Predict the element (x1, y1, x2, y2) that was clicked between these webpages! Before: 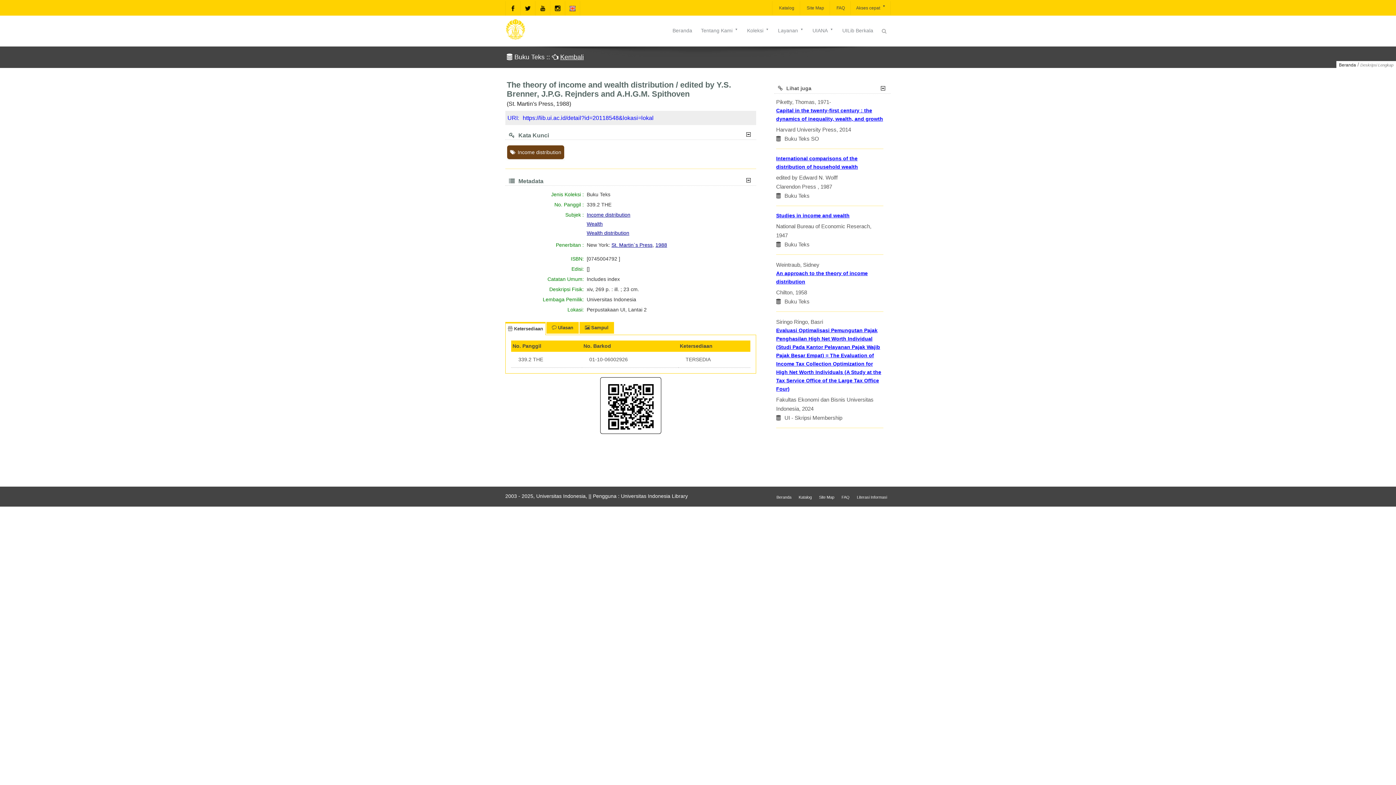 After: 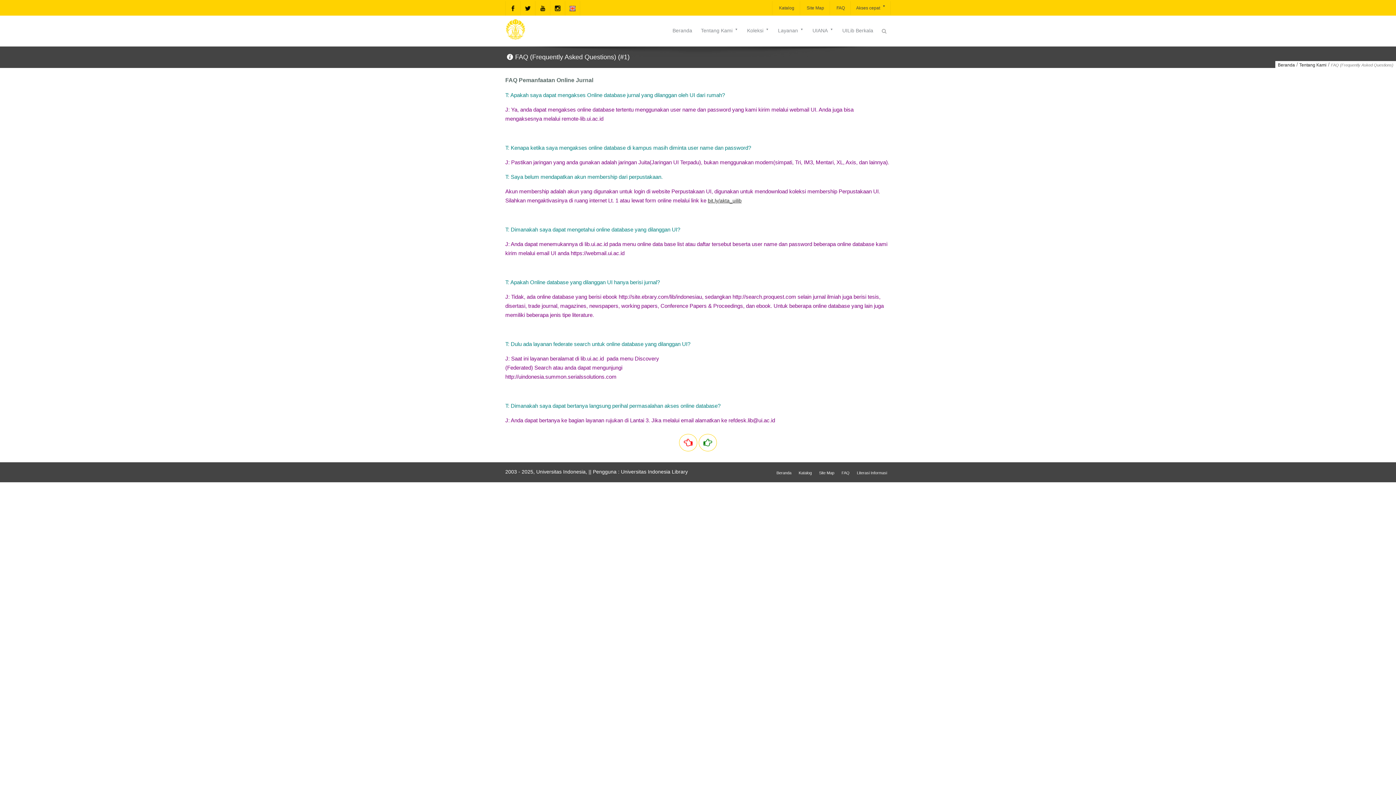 Action: label: FAQ bbox: (841, 495, 849, 500)